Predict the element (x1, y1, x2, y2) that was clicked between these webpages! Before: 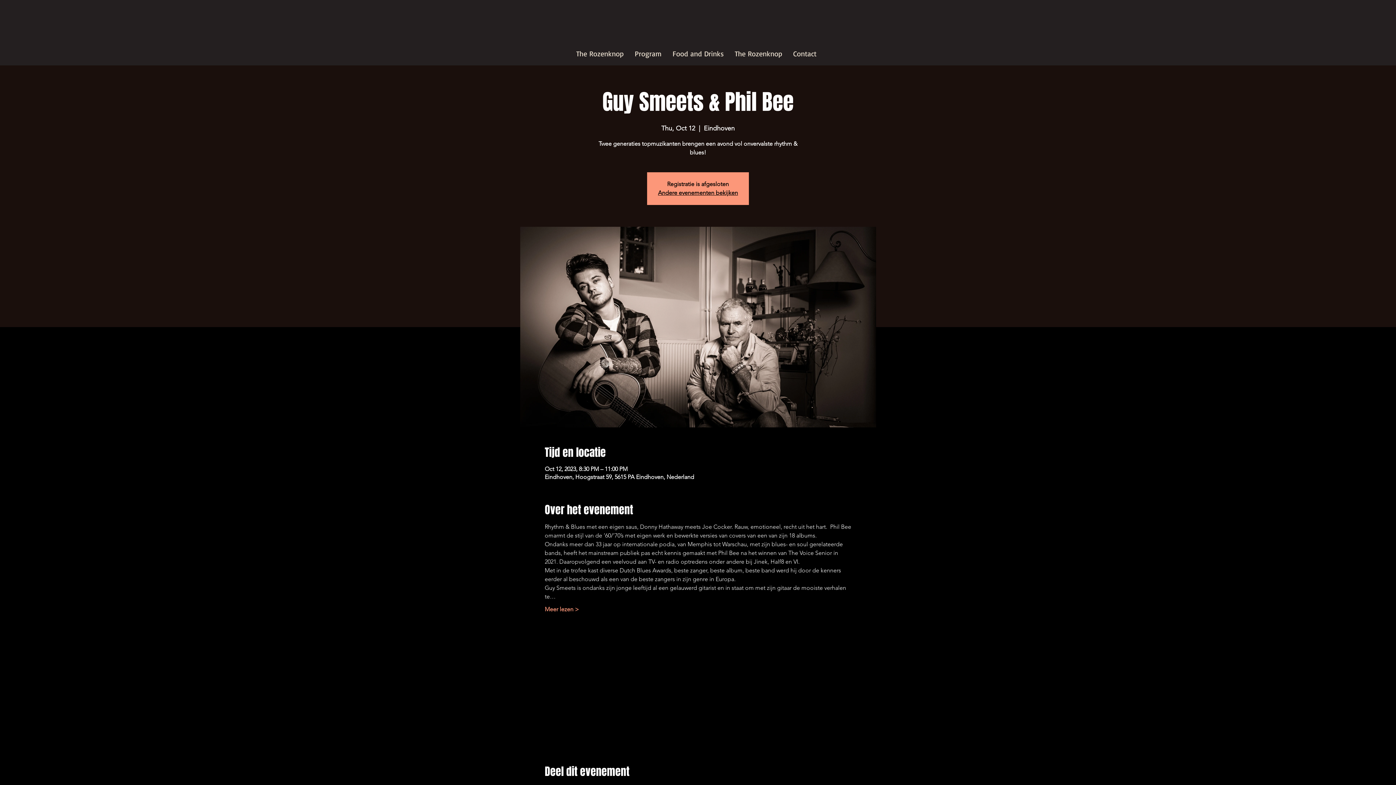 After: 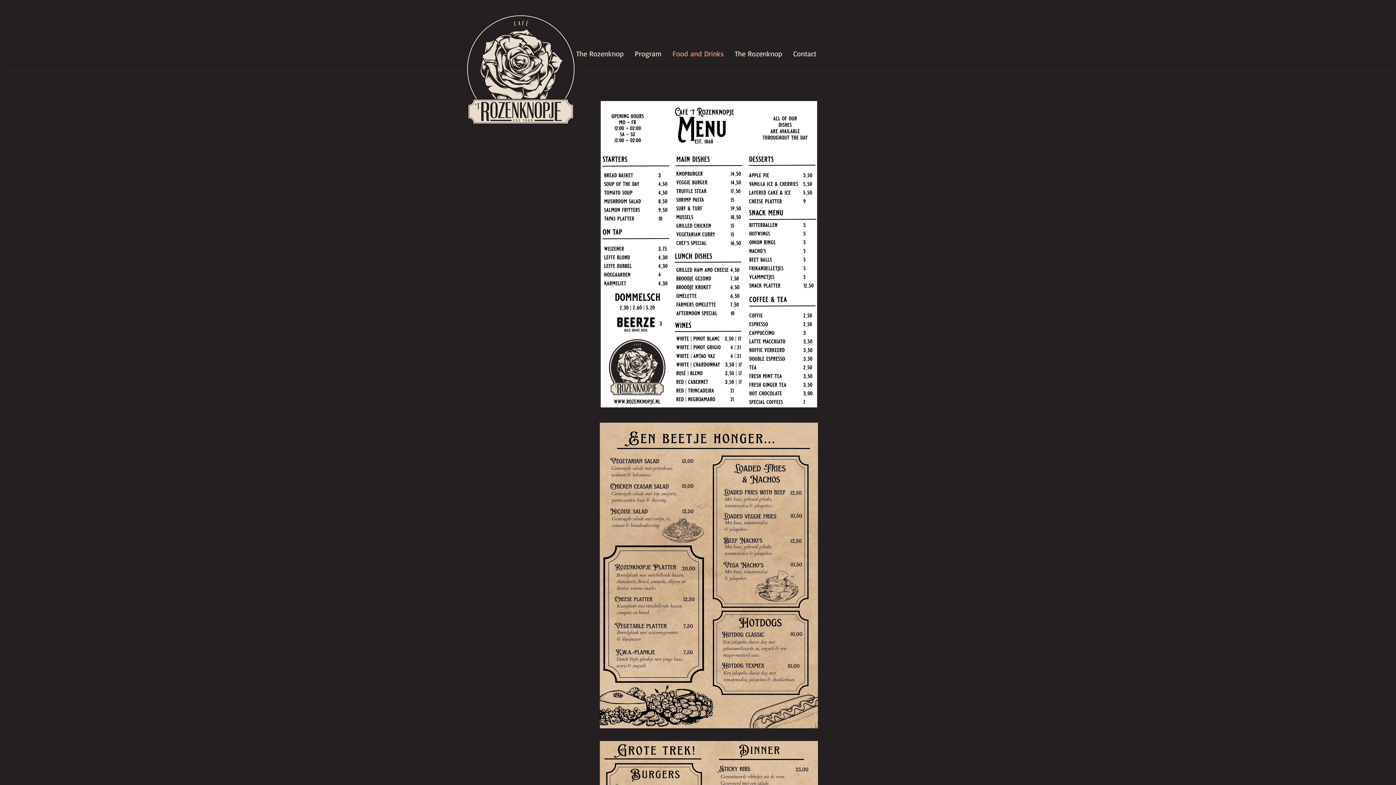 Action: label: Food and Drinks bbox: (667, 44, 729, 62)